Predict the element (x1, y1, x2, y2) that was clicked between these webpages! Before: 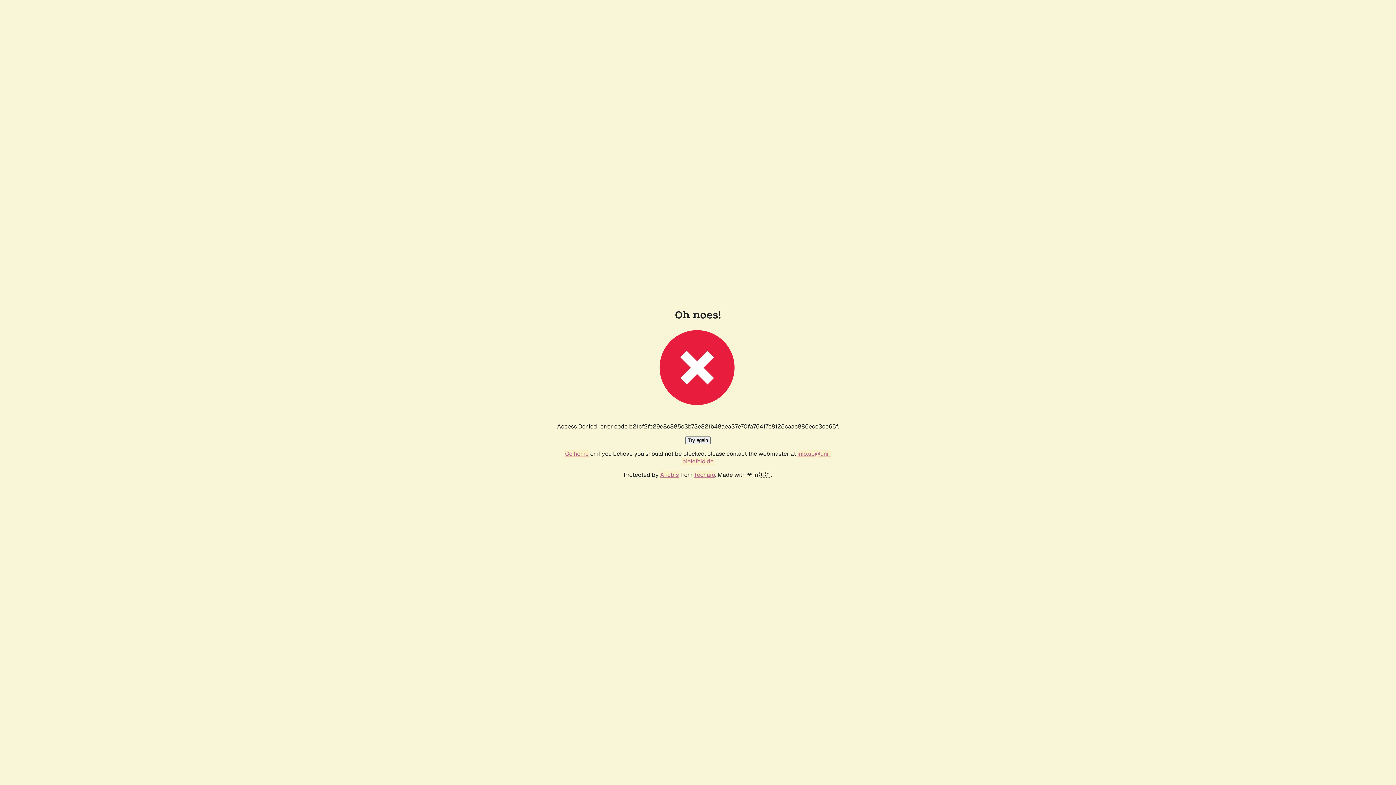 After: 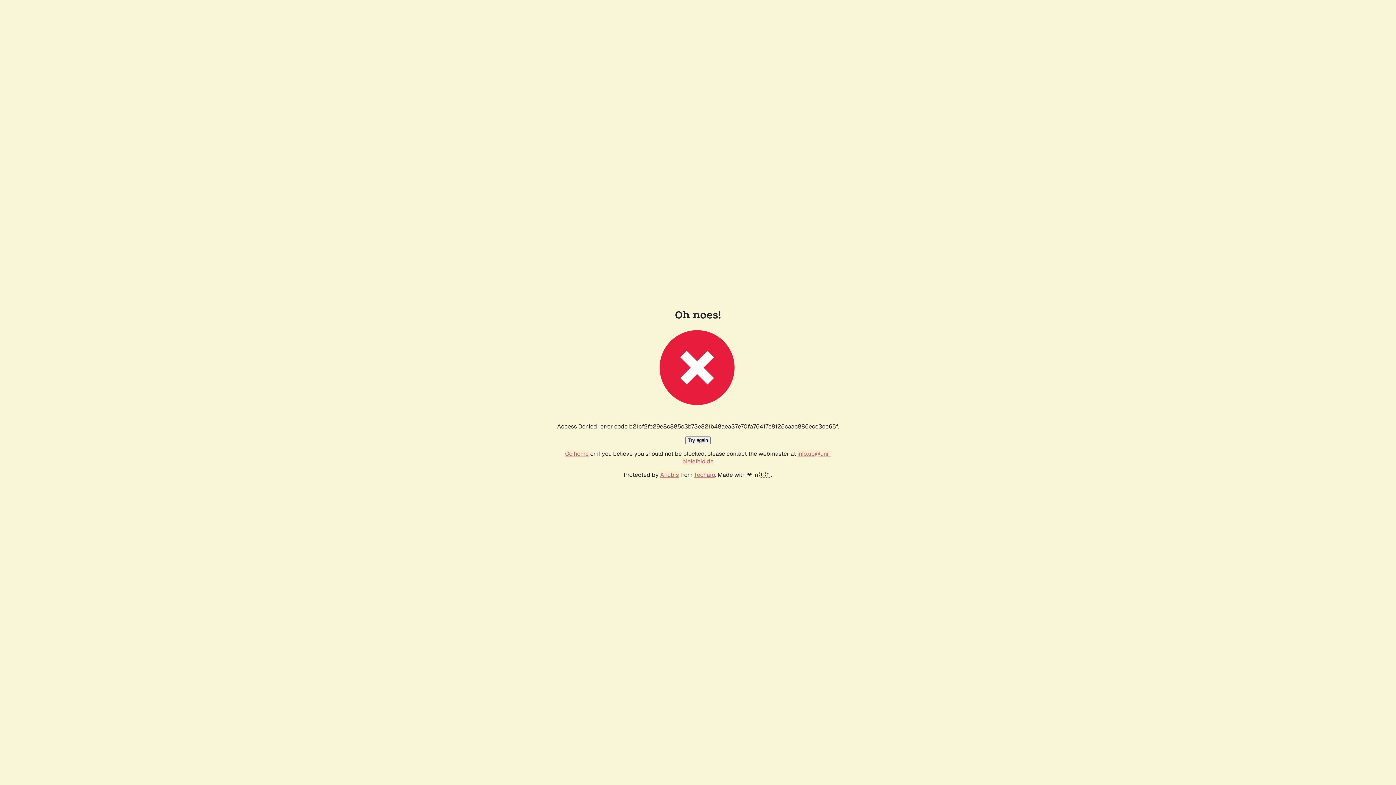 Action: label: Go home bbox: (565, 450, 588, 457)